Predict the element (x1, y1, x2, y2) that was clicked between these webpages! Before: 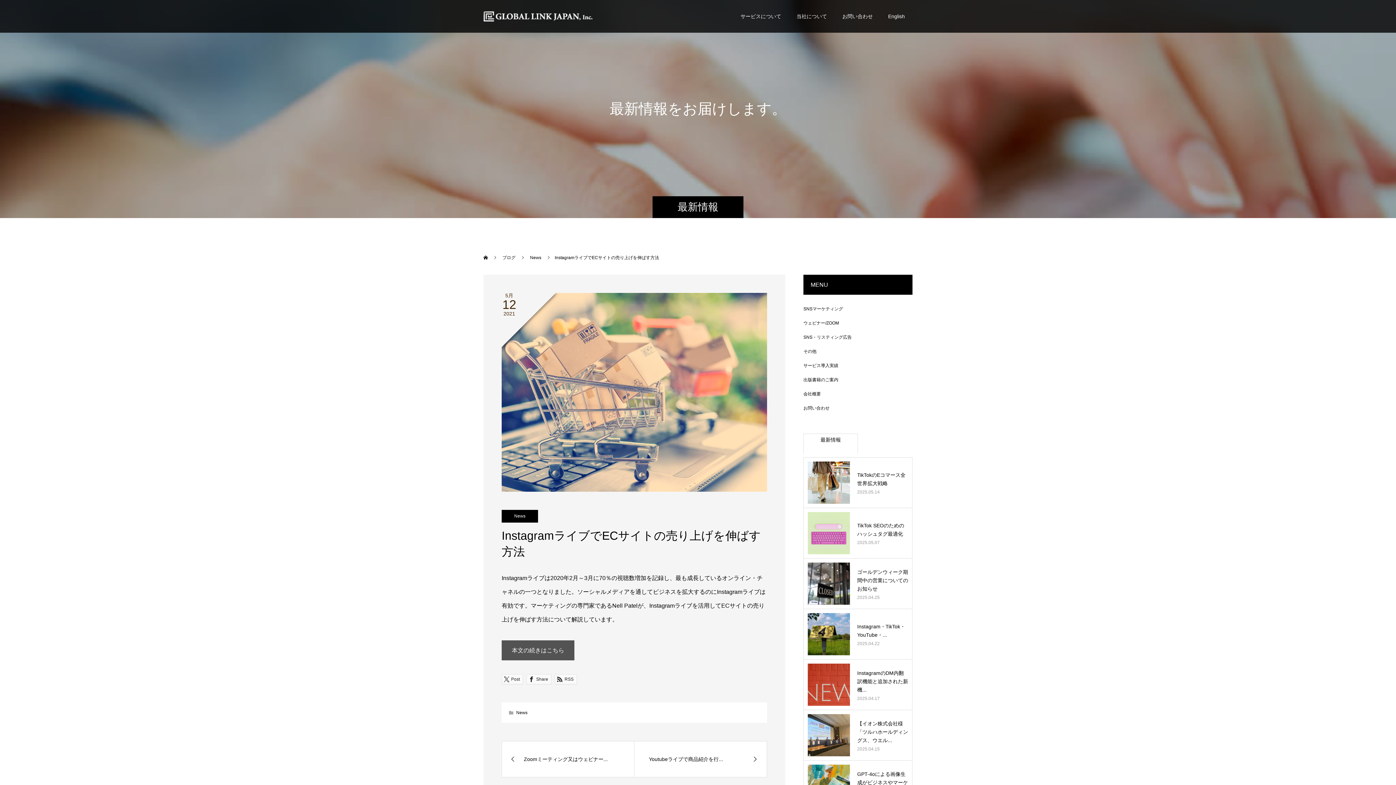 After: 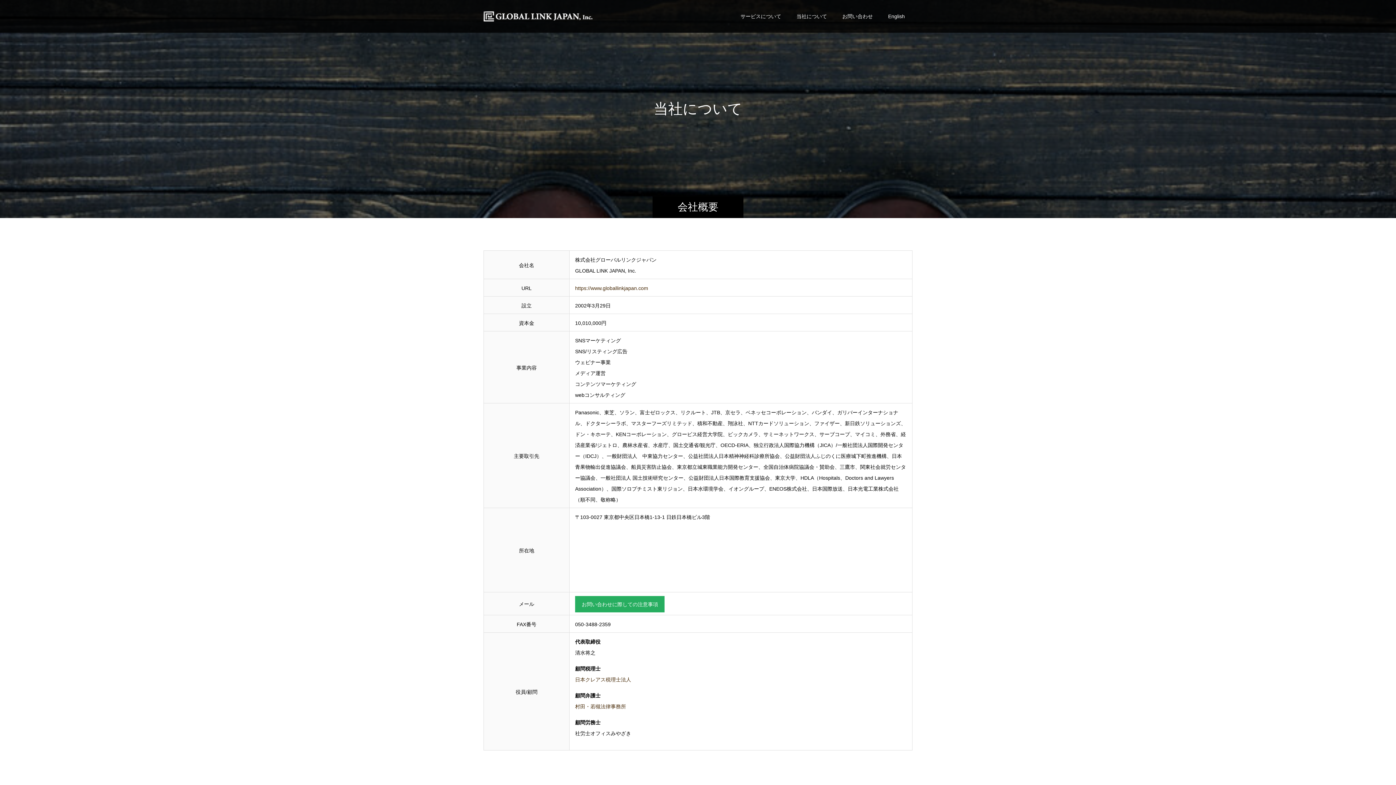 Action: label: 会社概要 bbox: (803, 387, 912, 401)